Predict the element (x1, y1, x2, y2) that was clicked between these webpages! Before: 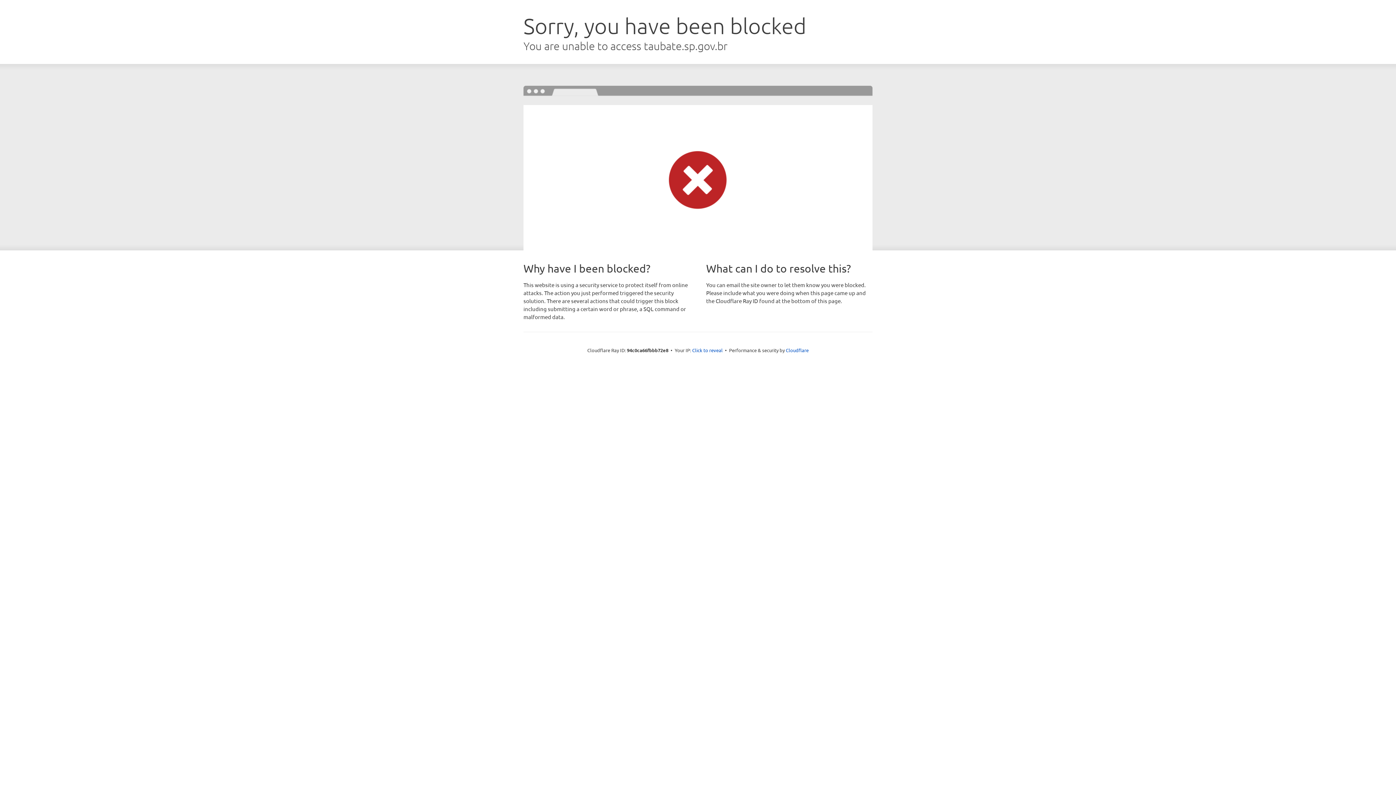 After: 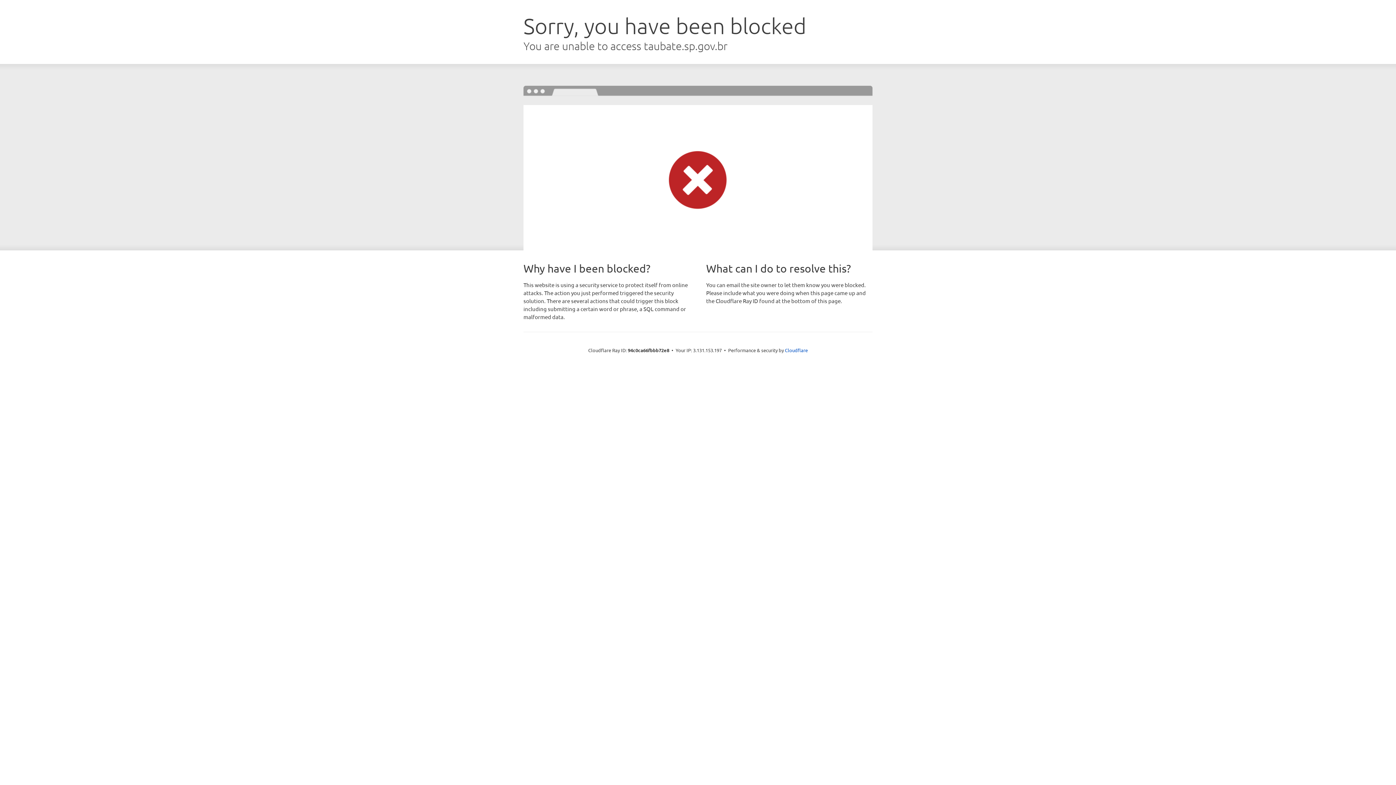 Action: label: Click to reveal bbox: (692, 346, 722, 353)